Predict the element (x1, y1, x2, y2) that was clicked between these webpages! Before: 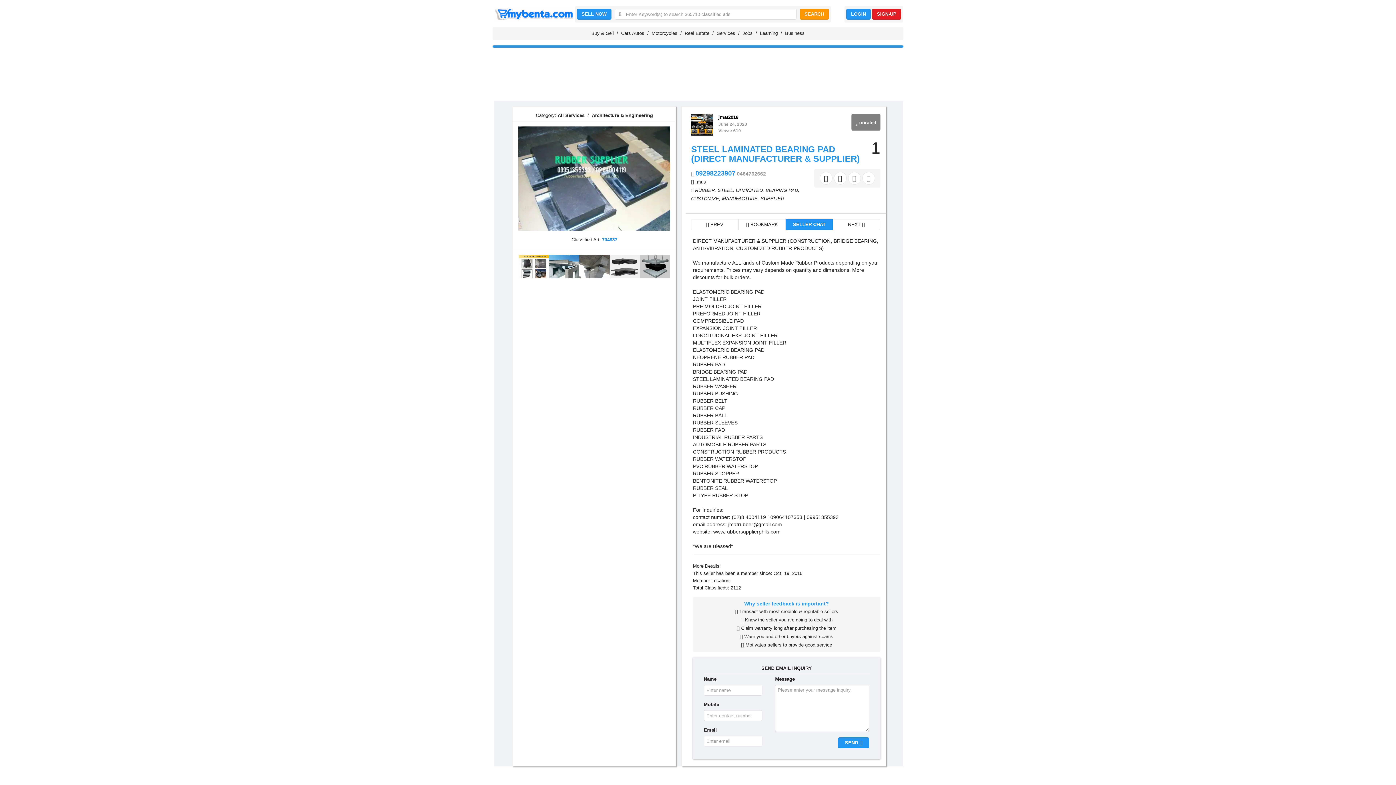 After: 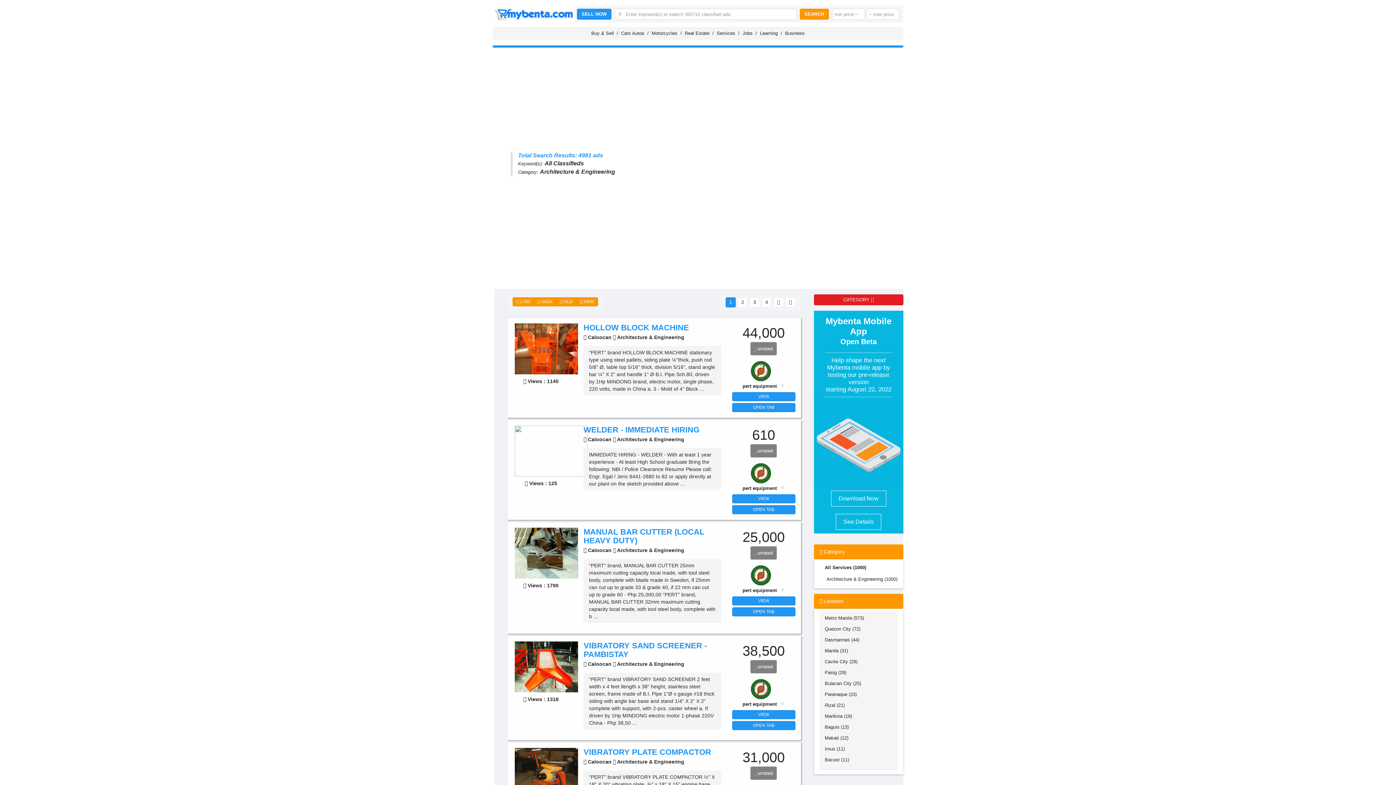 Action: bbox: (592, 112, 653, 119) label: Architecture & Engineering